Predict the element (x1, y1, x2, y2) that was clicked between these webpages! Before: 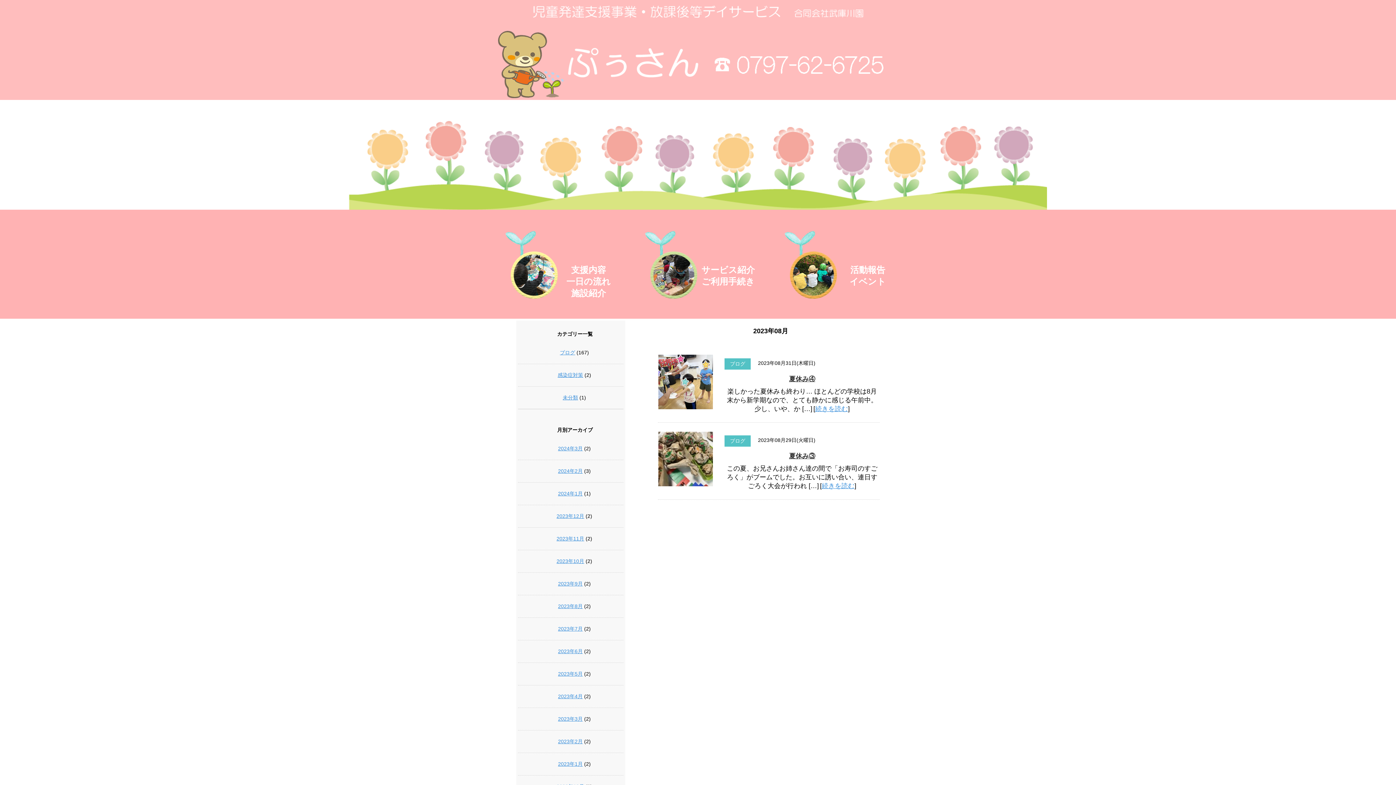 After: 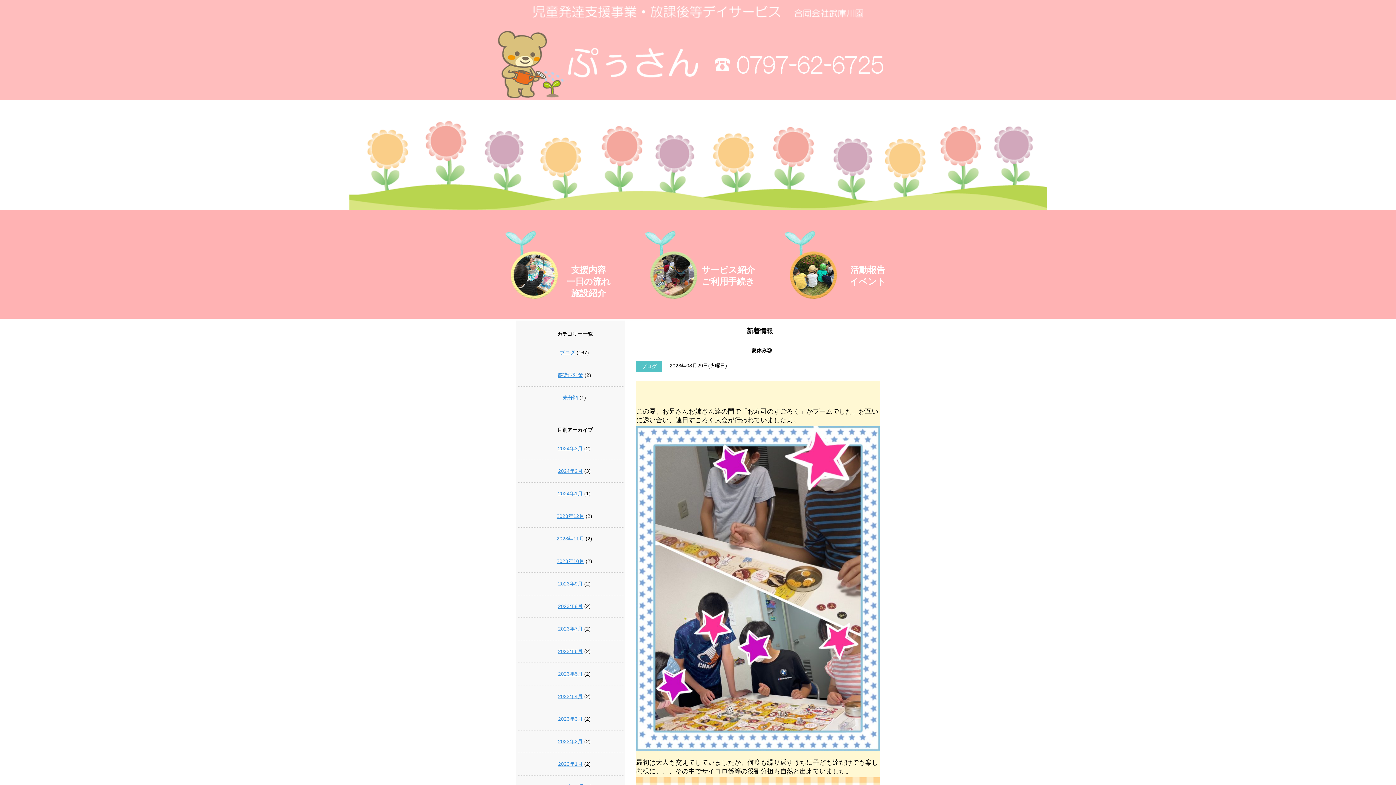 Action: bbox: (658, 483, 713, 487)